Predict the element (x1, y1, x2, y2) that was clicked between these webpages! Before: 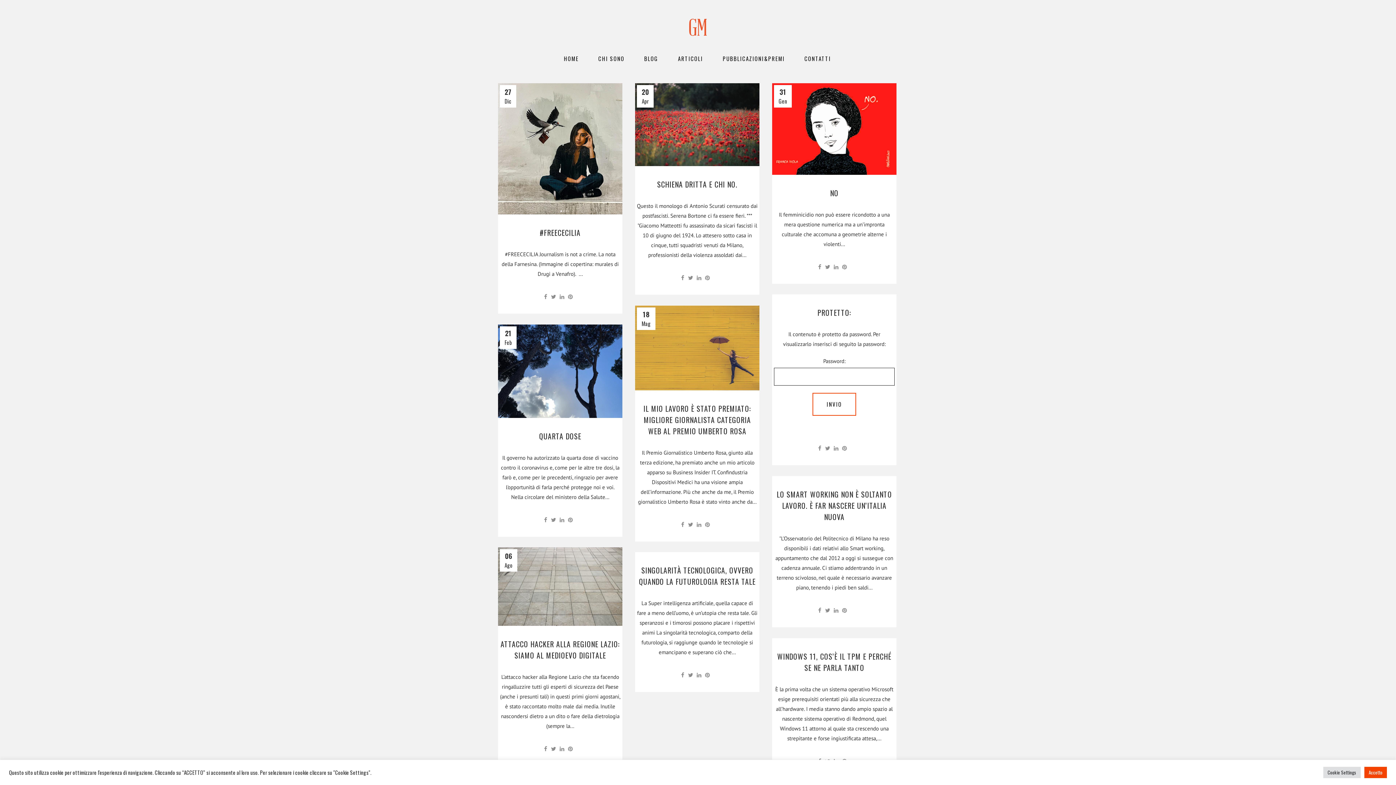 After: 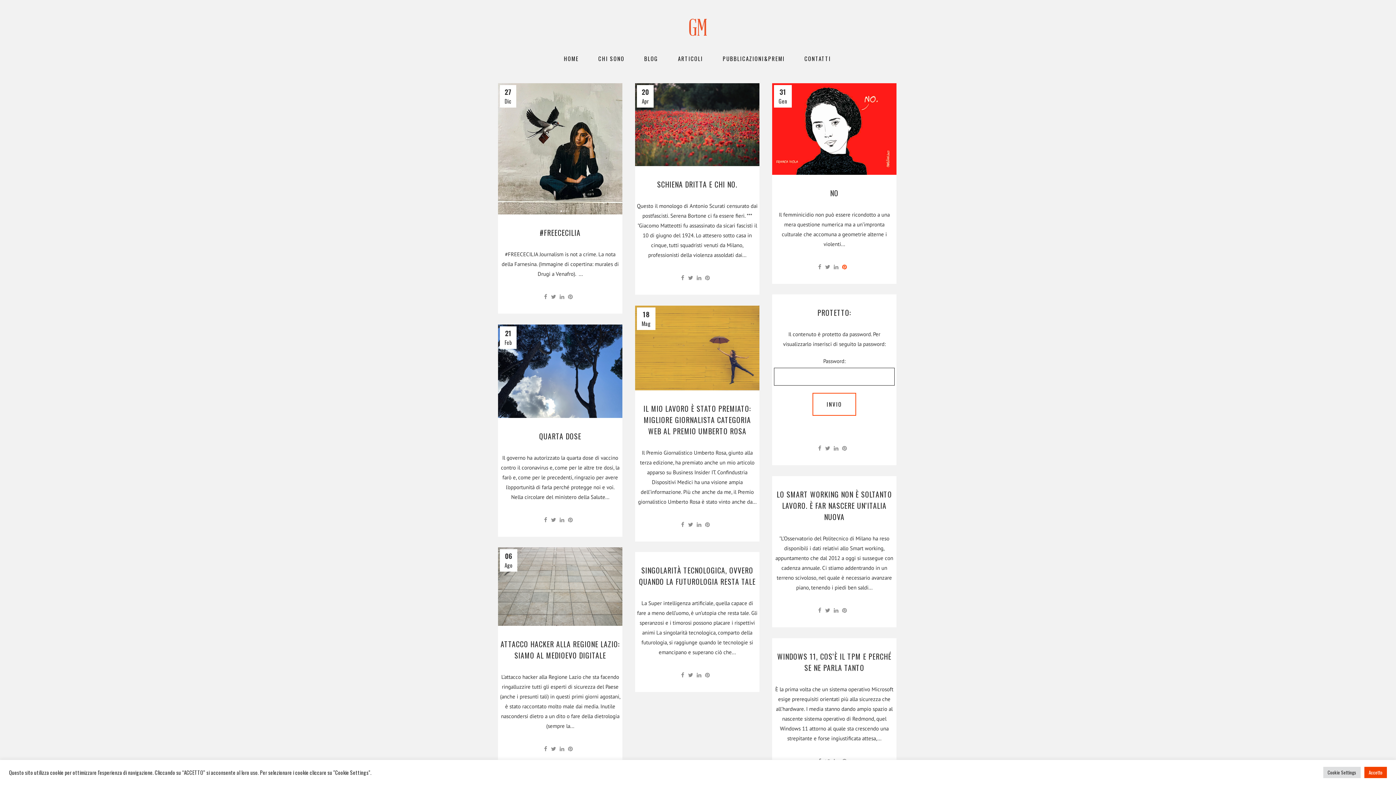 Action: bbox: (842, 262, 847, 270)